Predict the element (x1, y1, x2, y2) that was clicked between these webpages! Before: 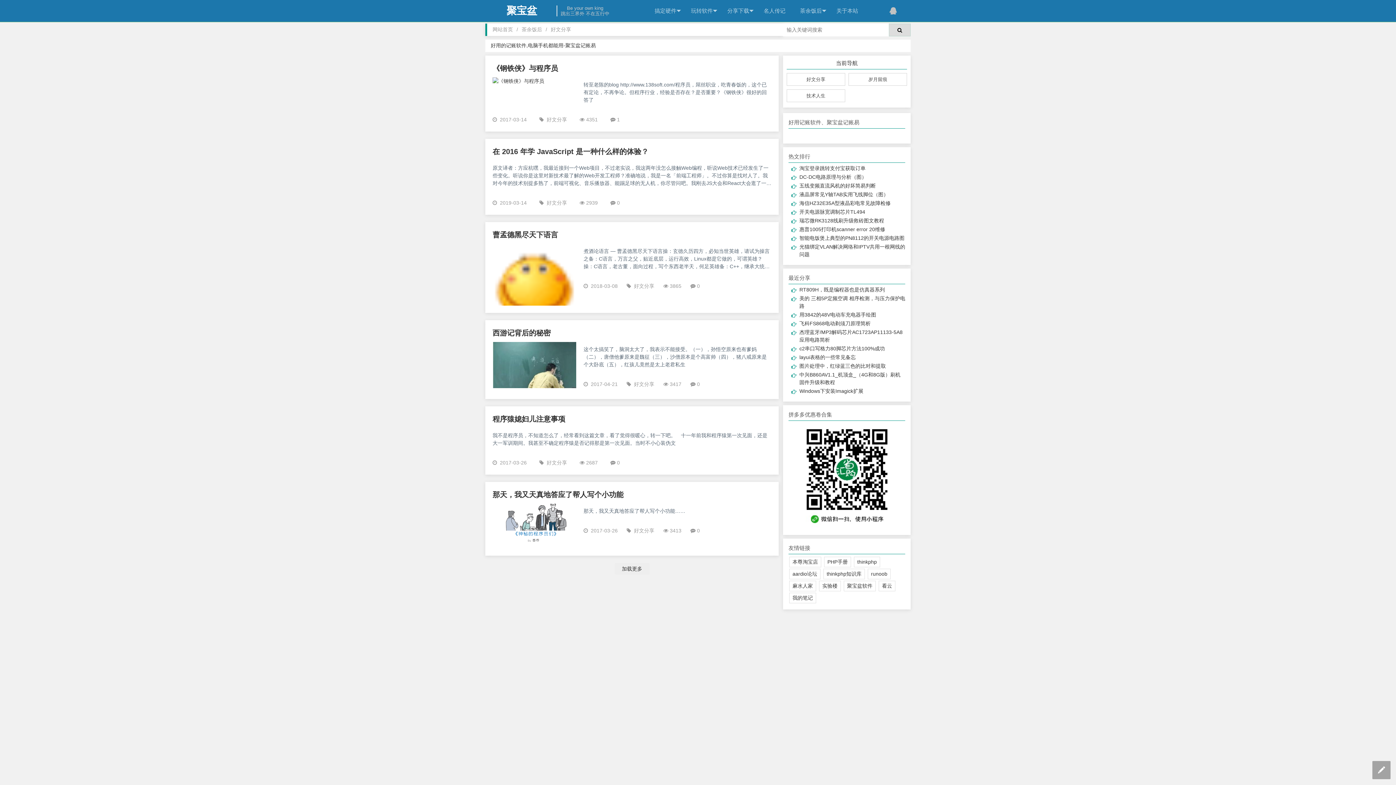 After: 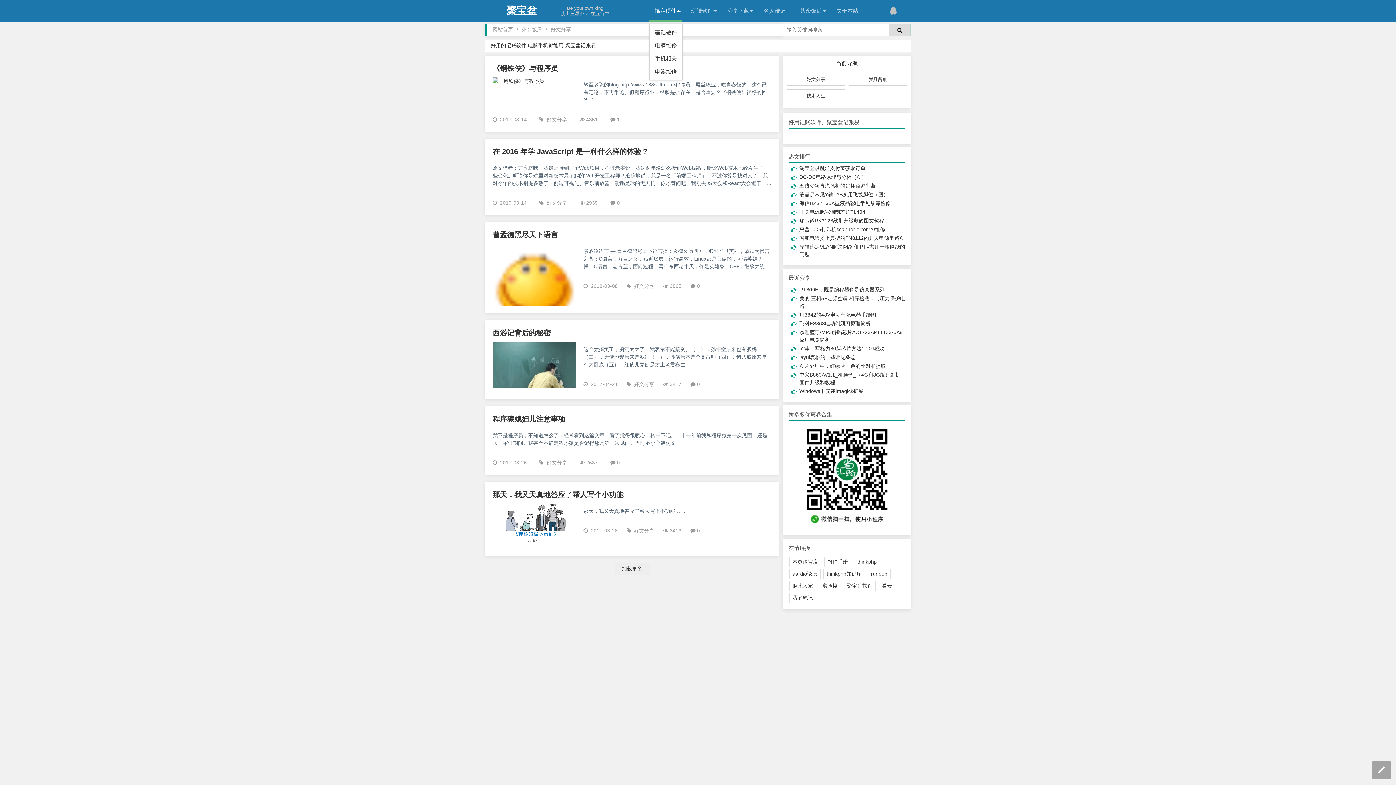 Action: bbox: (649, 0, 682, 21) label: 搞定硬件